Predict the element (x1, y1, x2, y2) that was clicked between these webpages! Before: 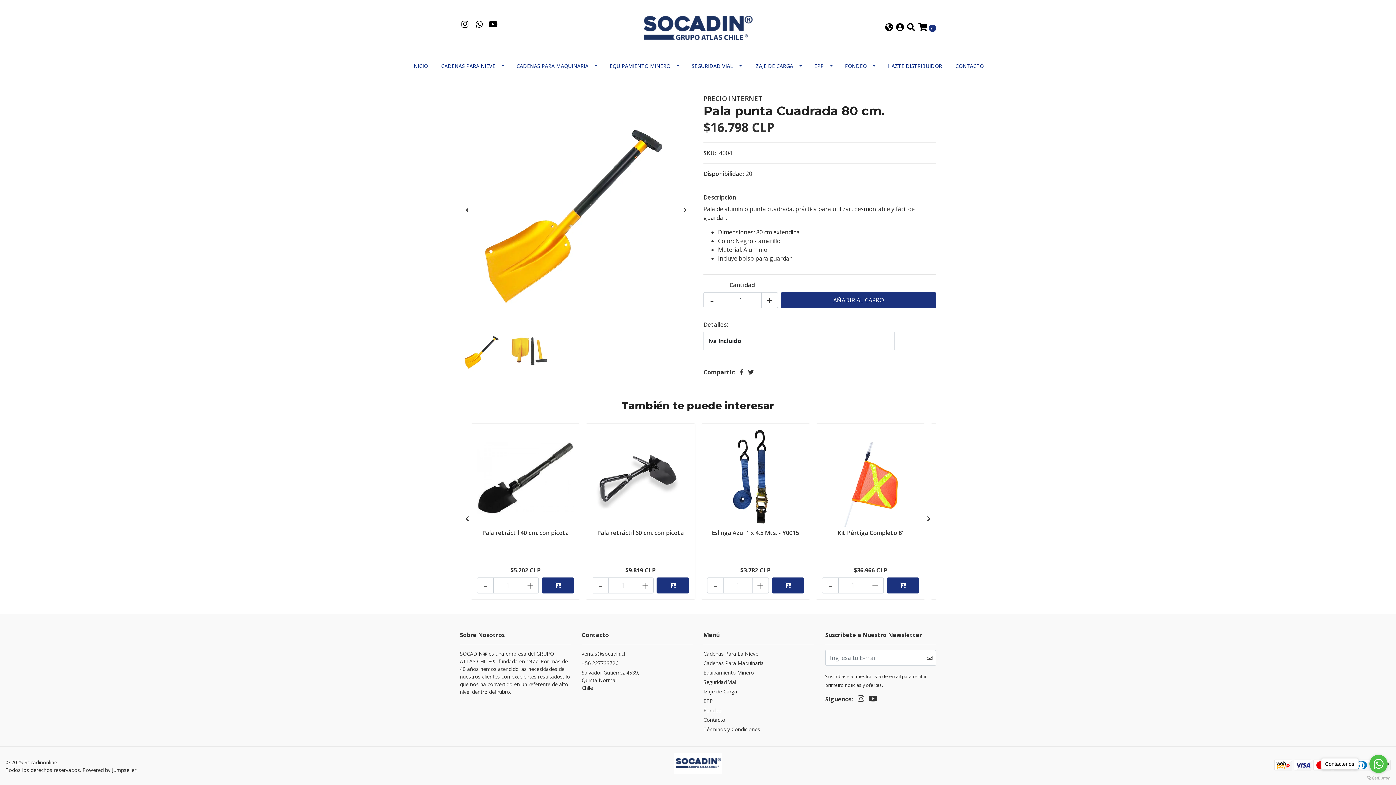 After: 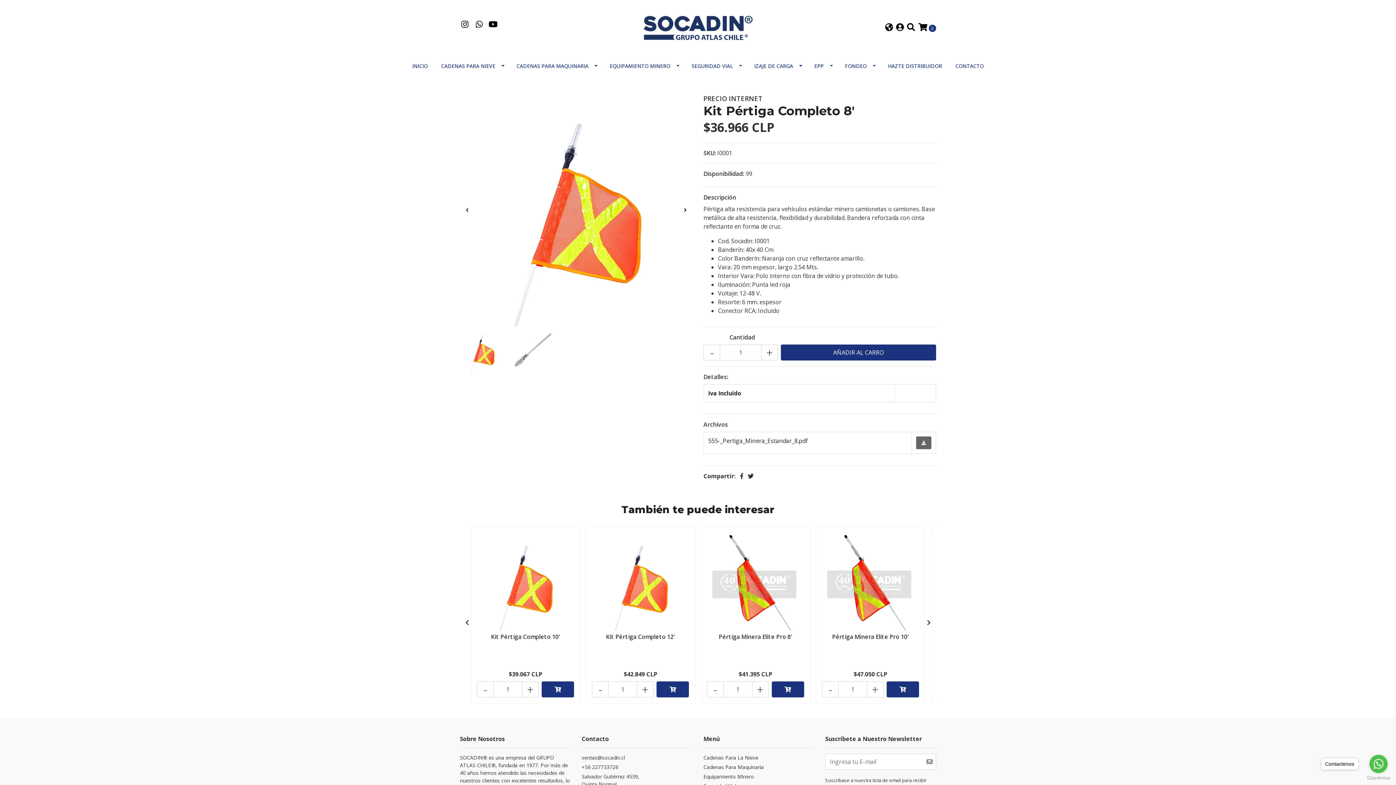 Action: bbox: (822, 429, 919, 526)